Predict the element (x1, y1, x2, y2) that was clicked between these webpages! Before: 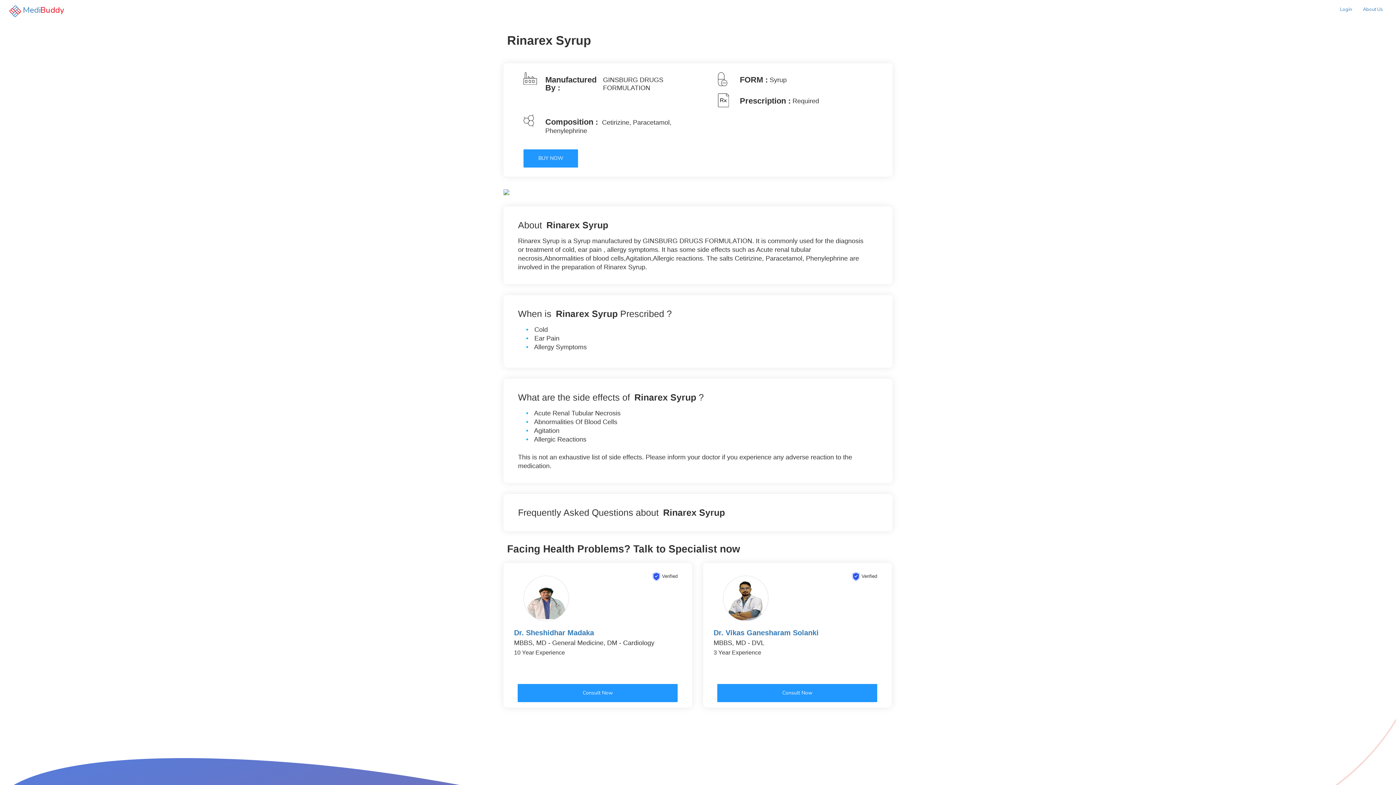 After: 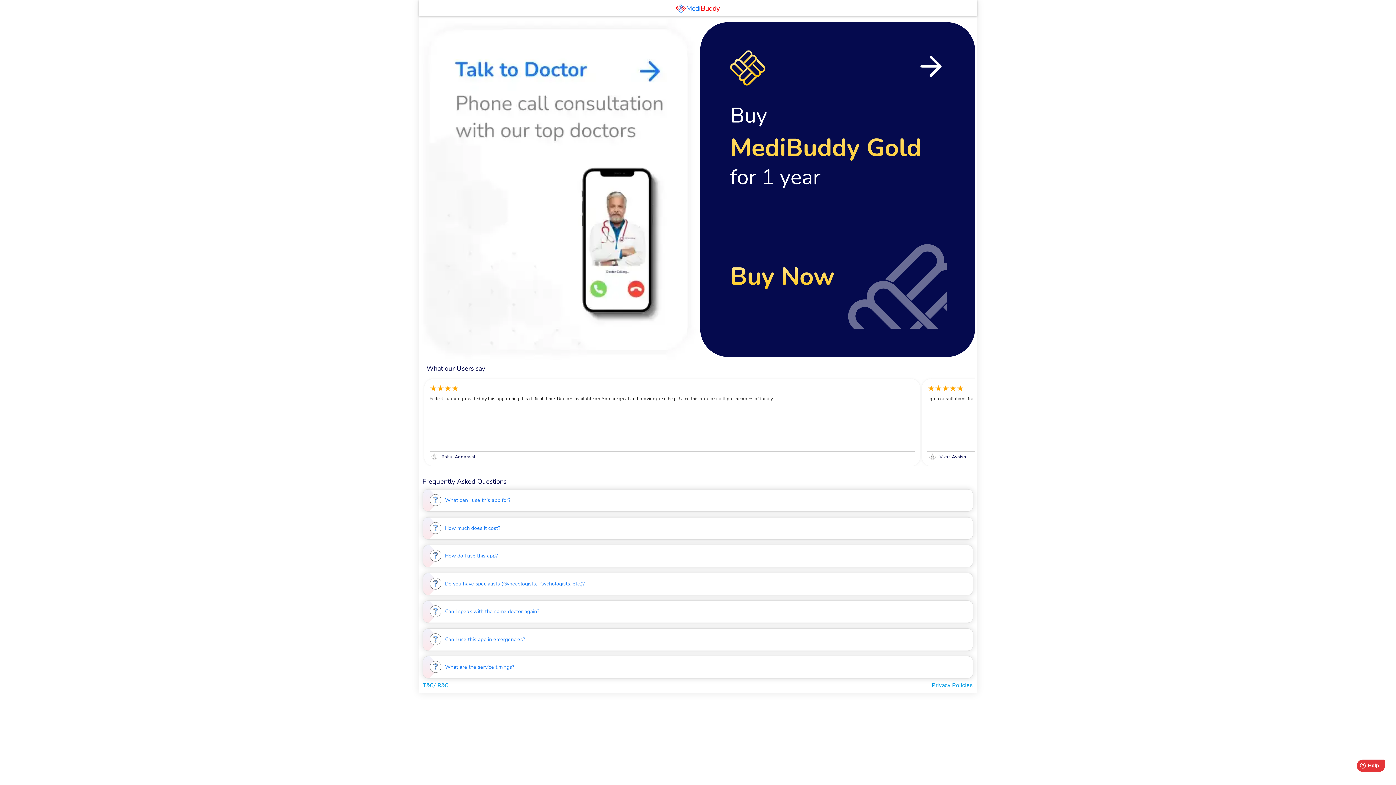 Action: label: Consult Now bbox: (517, 684, 677, 702)